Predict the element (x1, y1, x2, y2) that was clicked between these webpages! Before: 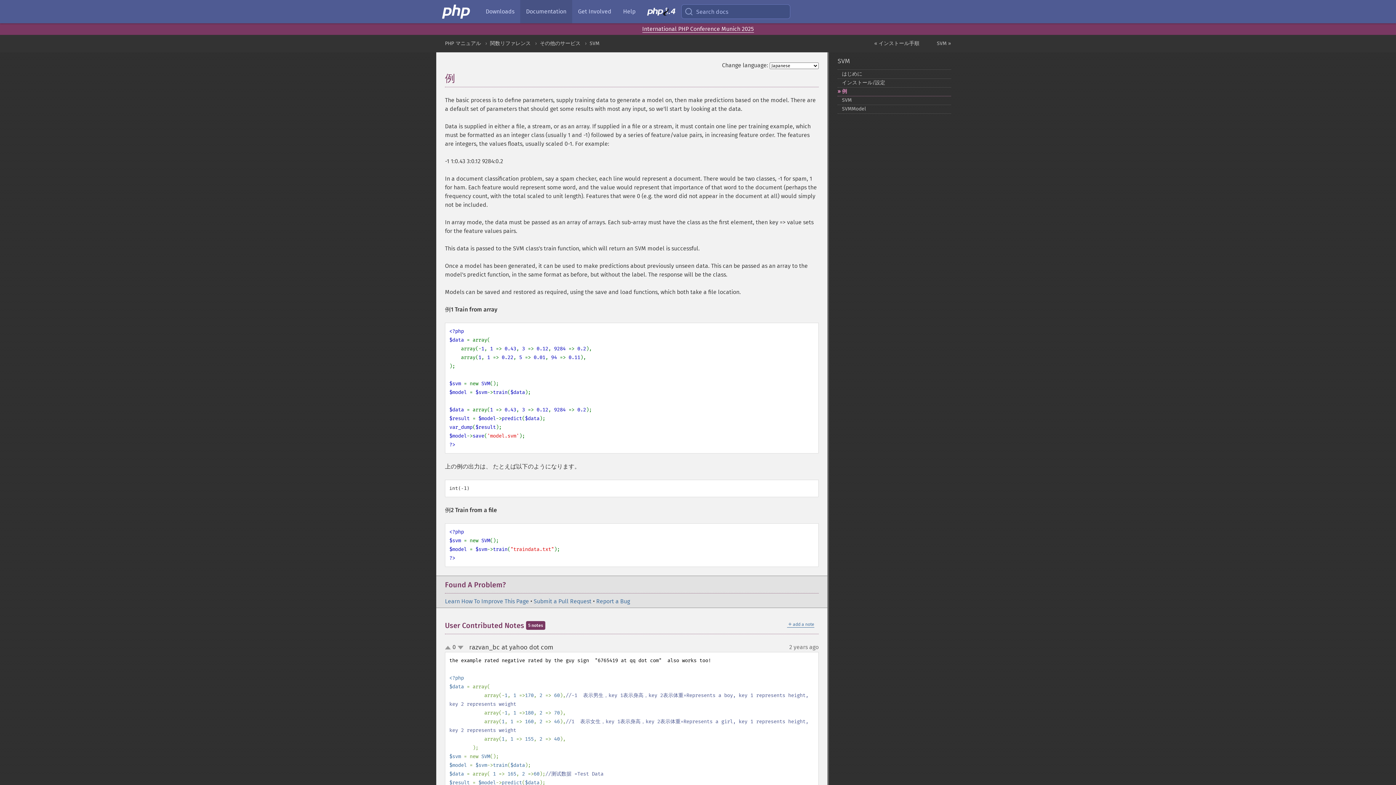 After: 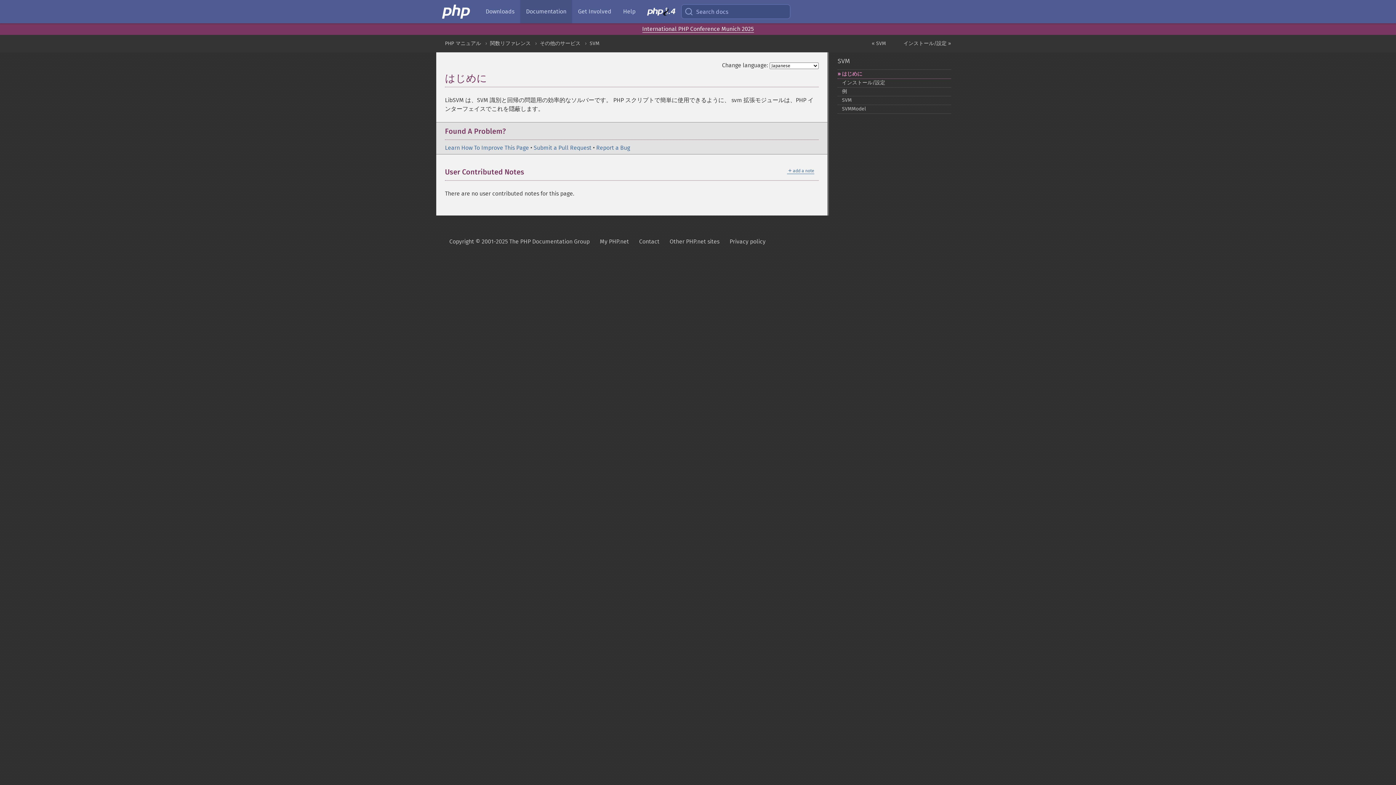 Action: bbox: (837, 69, 951, 78) label: はじめに